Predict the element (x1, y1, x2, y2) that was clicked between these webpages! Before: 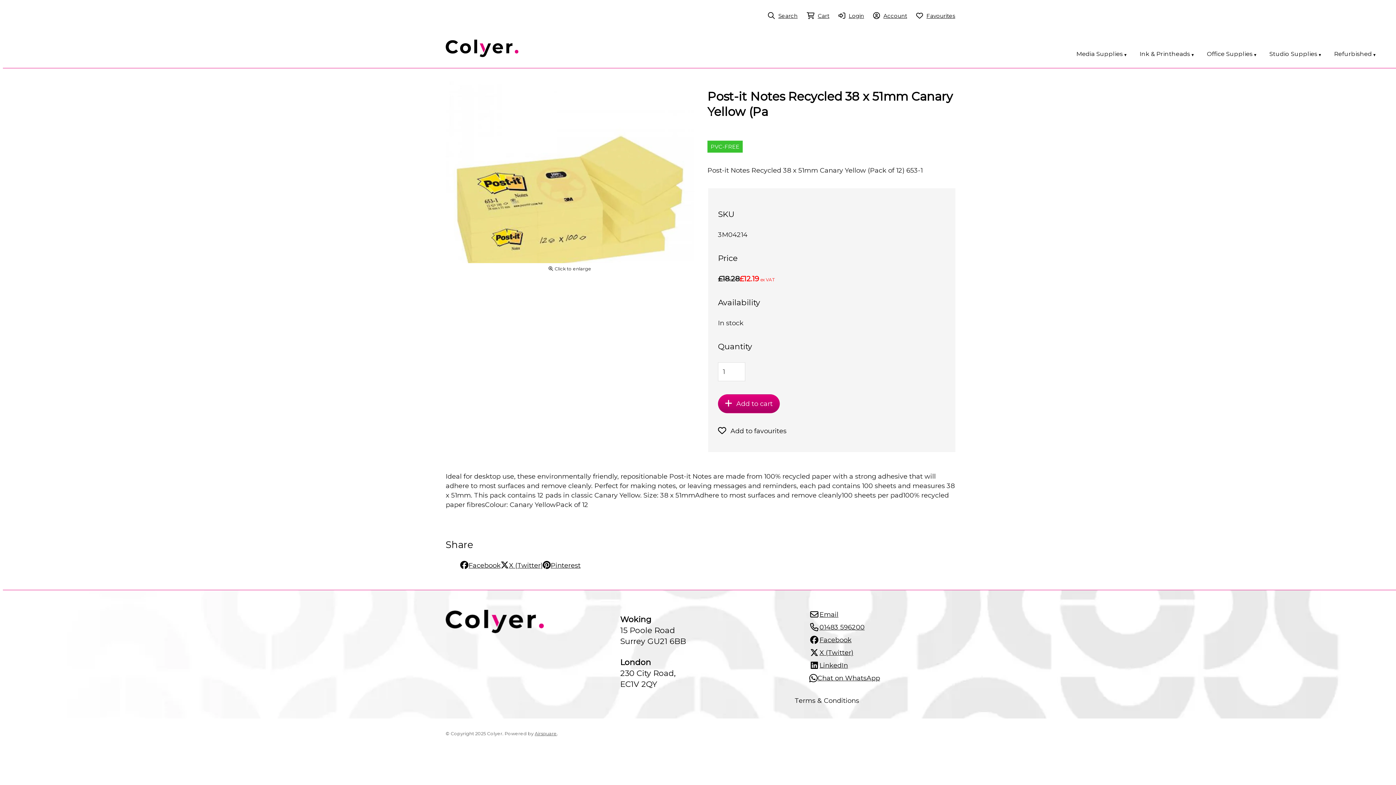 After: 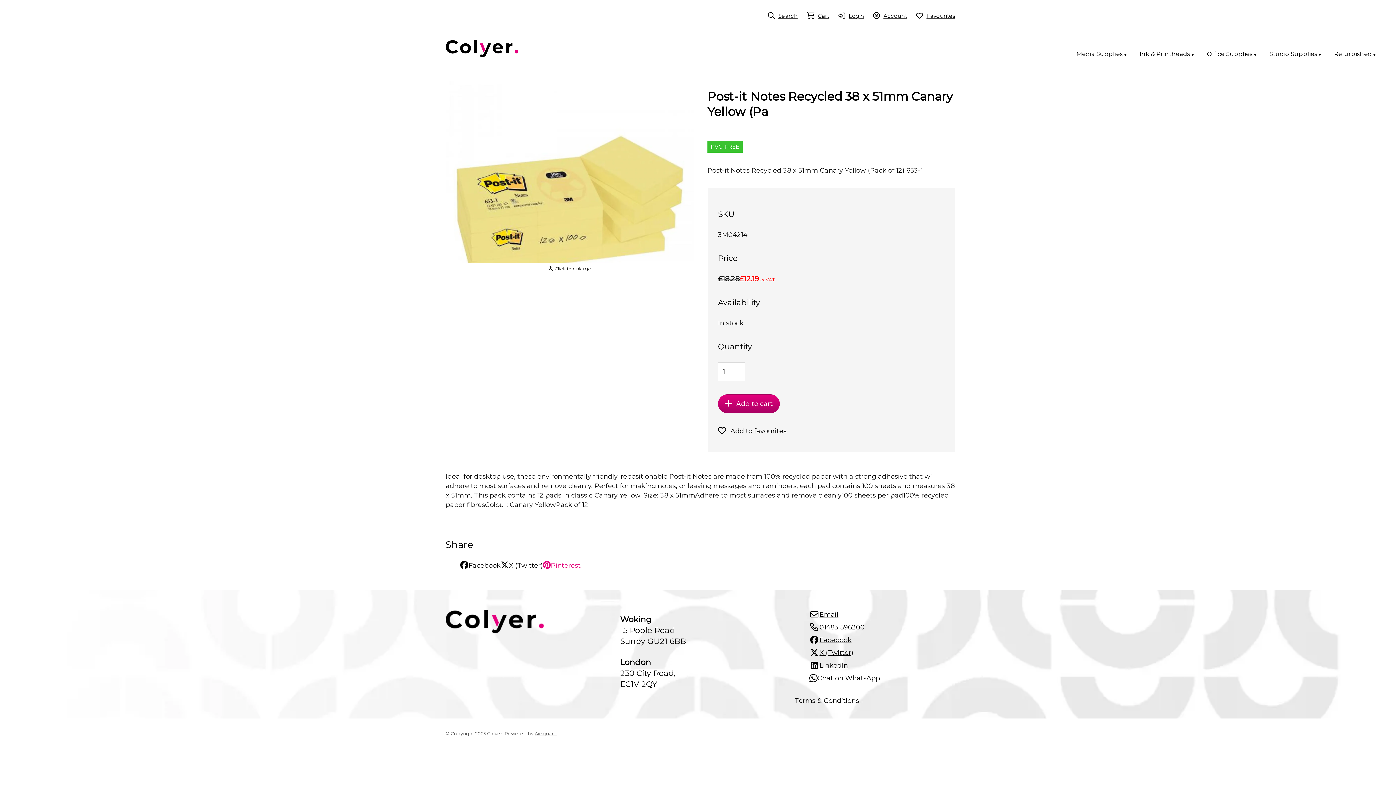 Action: bbox: (542, 561, 580, 570) label: Pinterest